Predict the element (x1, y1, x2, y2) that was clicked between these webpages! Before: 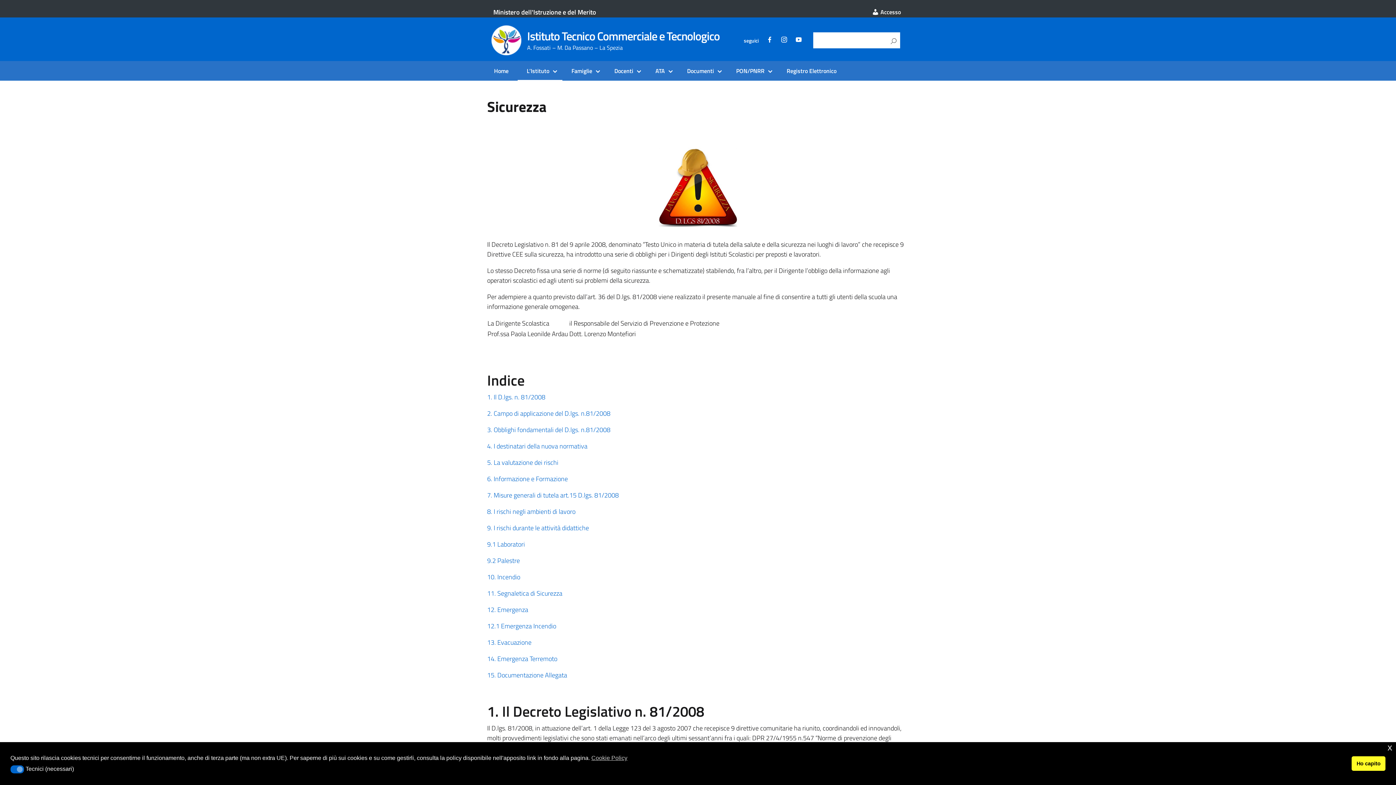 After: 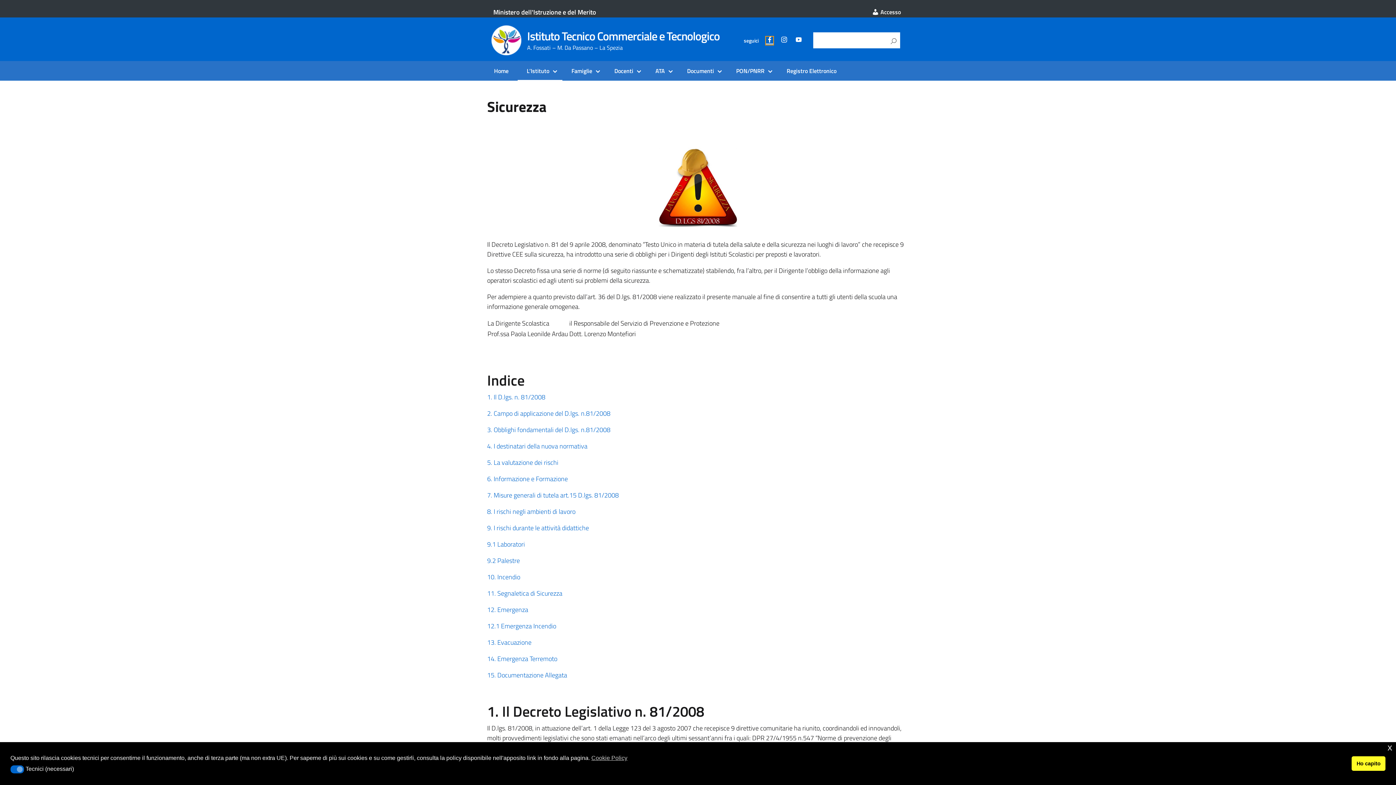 Action: bbox: (766, 36, 773, 44)